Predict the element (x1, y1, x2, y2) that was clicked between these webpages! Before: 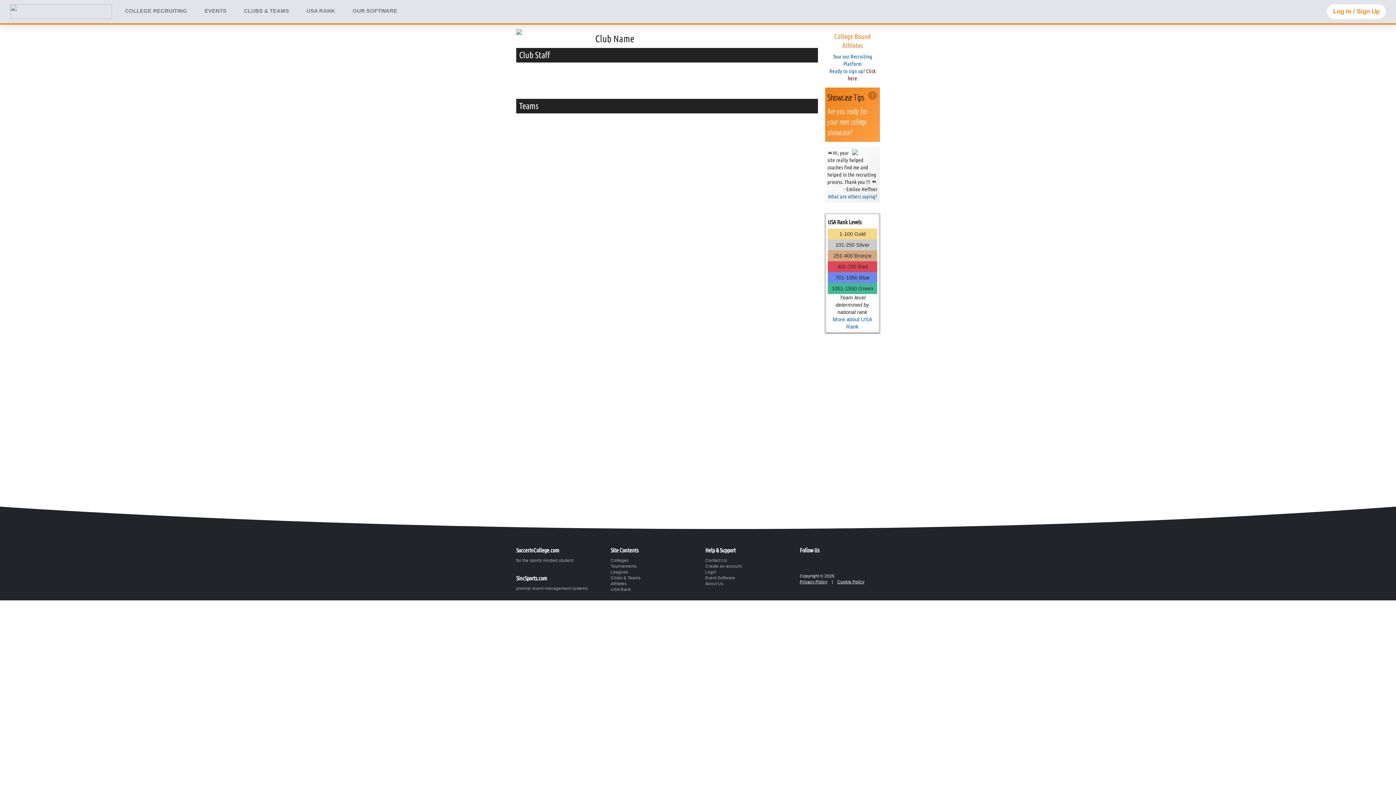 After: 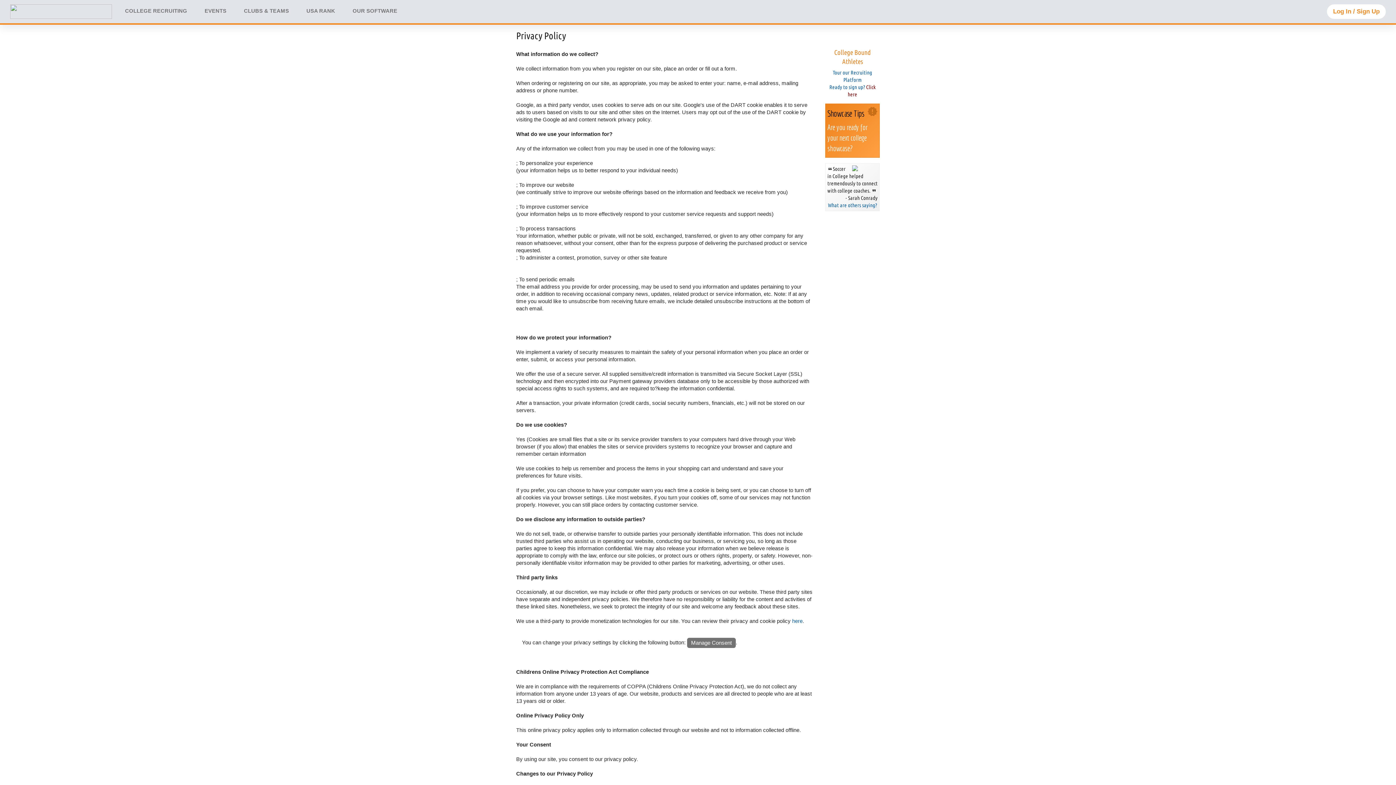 Action: bbox: (800, 579, 827, 584) label: Privacy Policy